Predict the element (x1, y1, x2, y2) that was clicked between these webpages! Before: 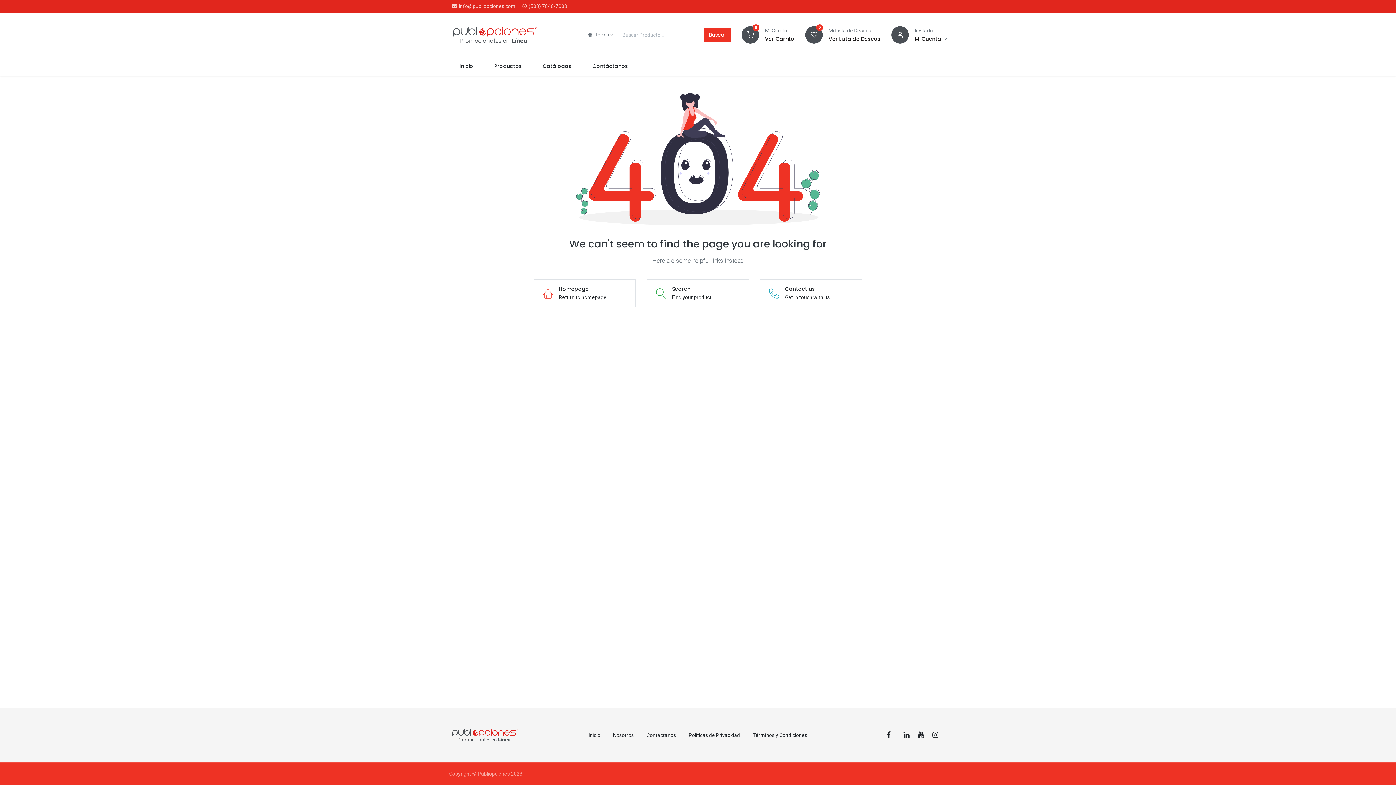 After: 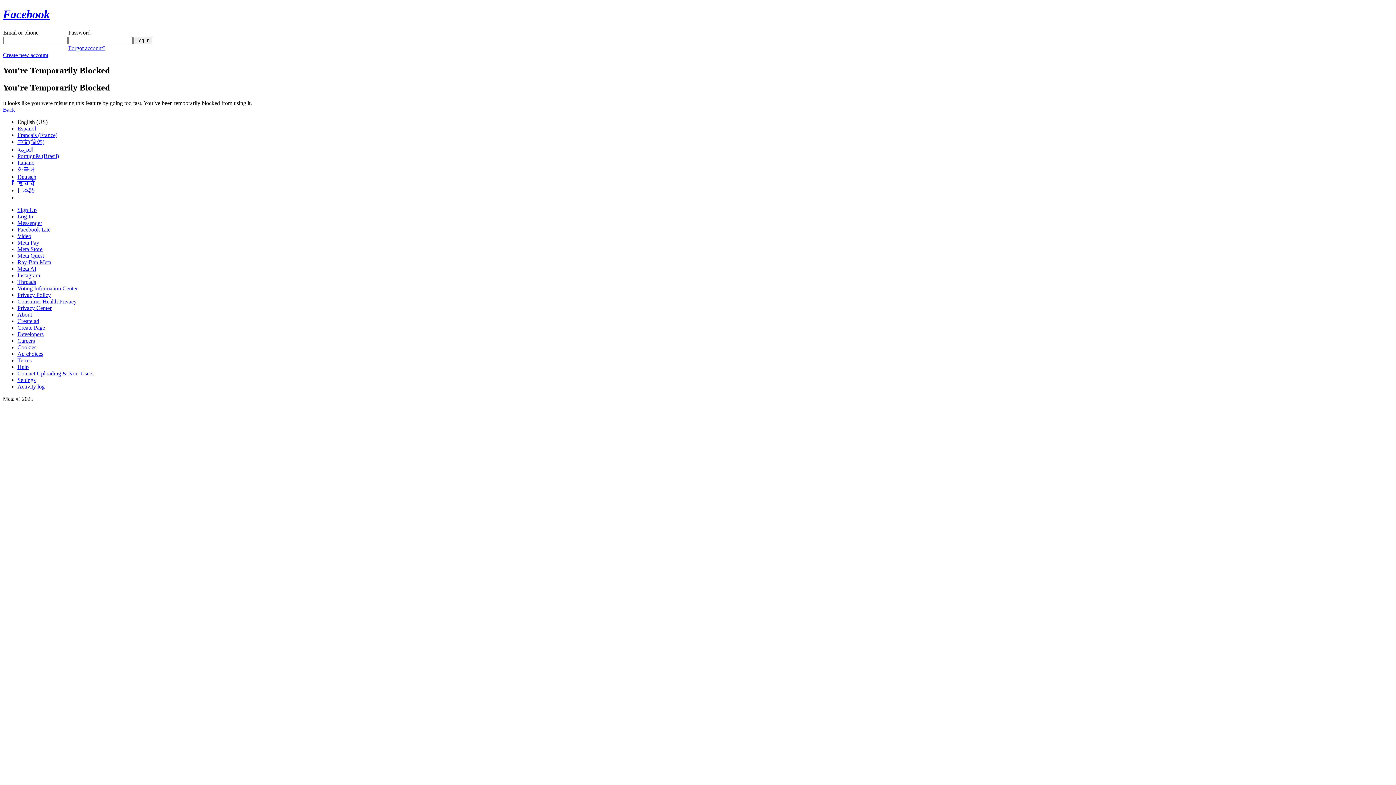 Action: bbox: (887, 732, 895, 738)